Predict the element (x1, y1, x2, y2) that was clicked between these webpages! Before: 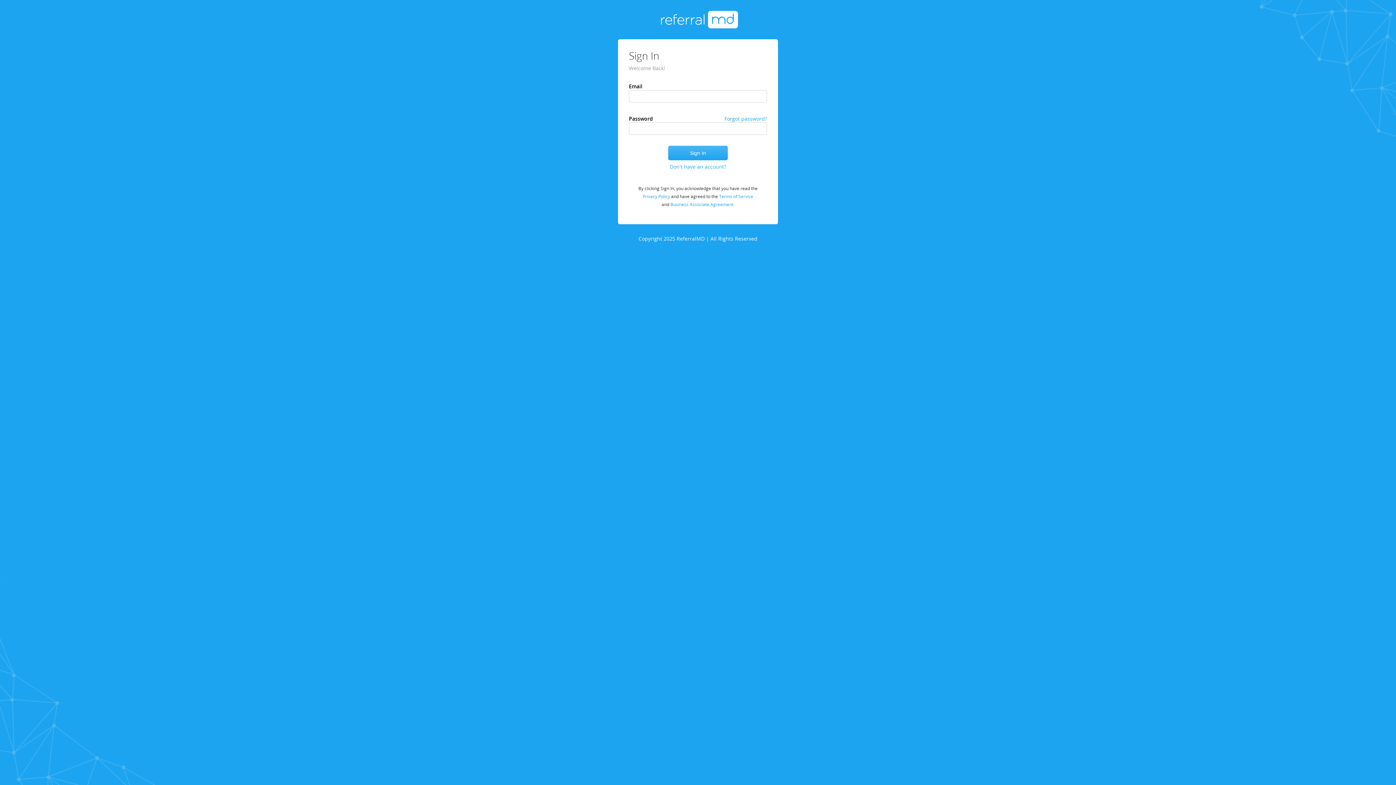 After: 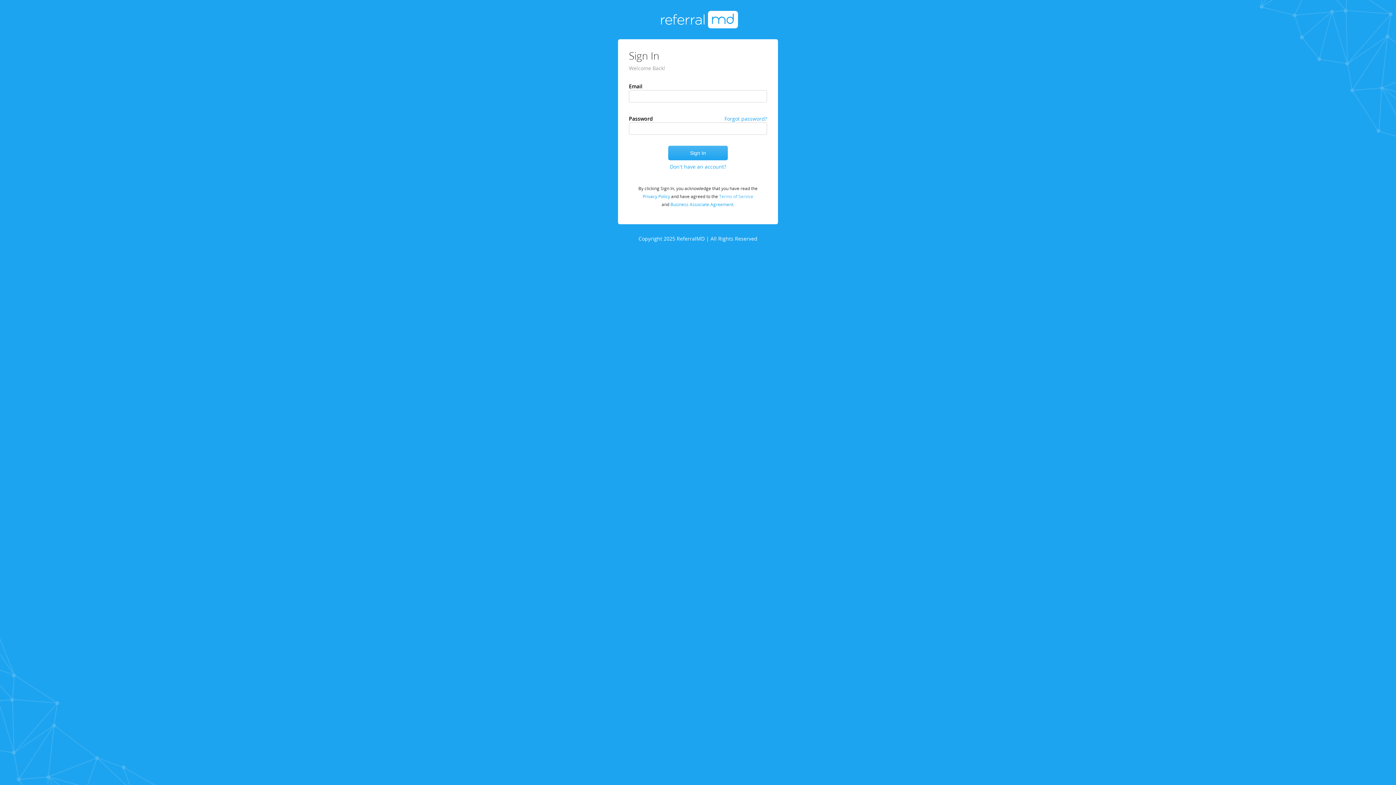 Action: label: Terms of Service bbox: (719, 193, 753, 199)